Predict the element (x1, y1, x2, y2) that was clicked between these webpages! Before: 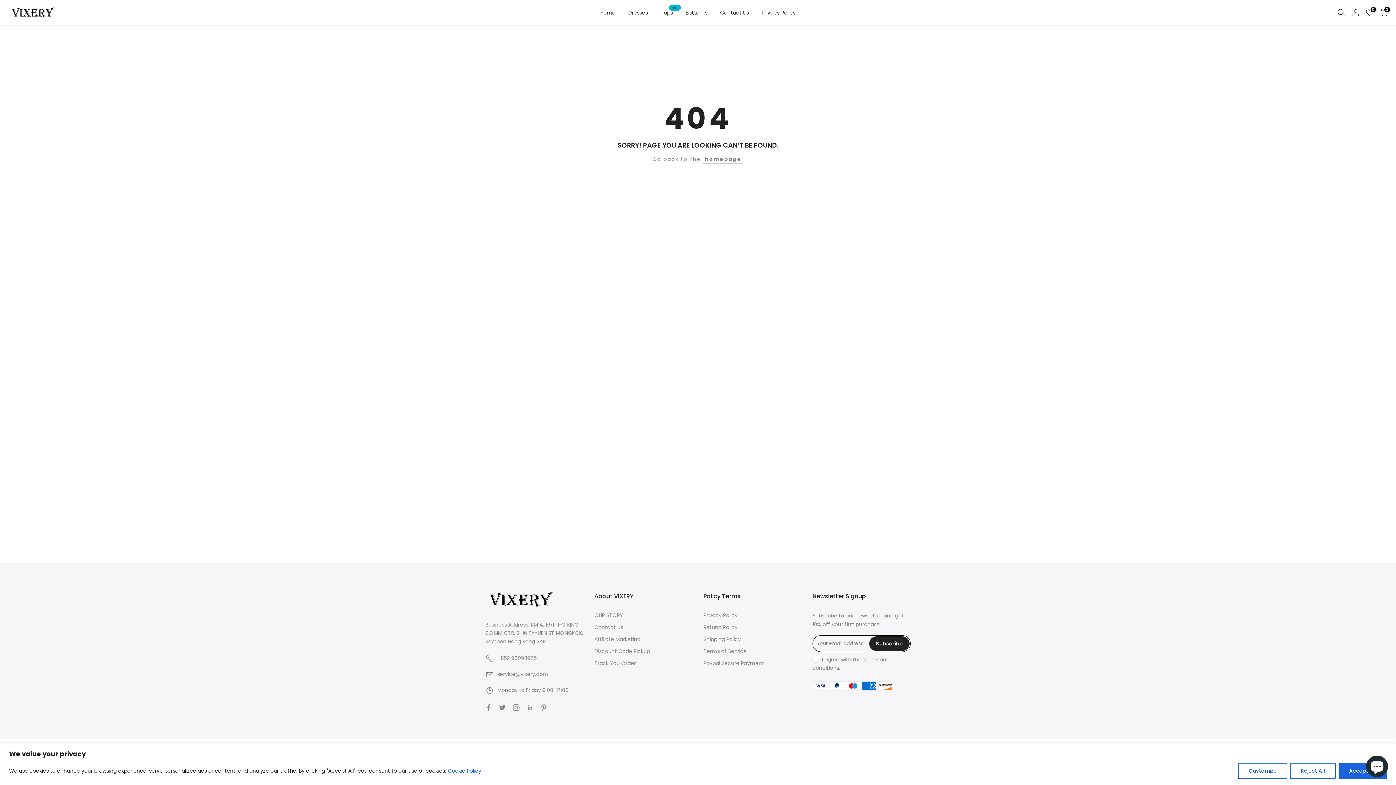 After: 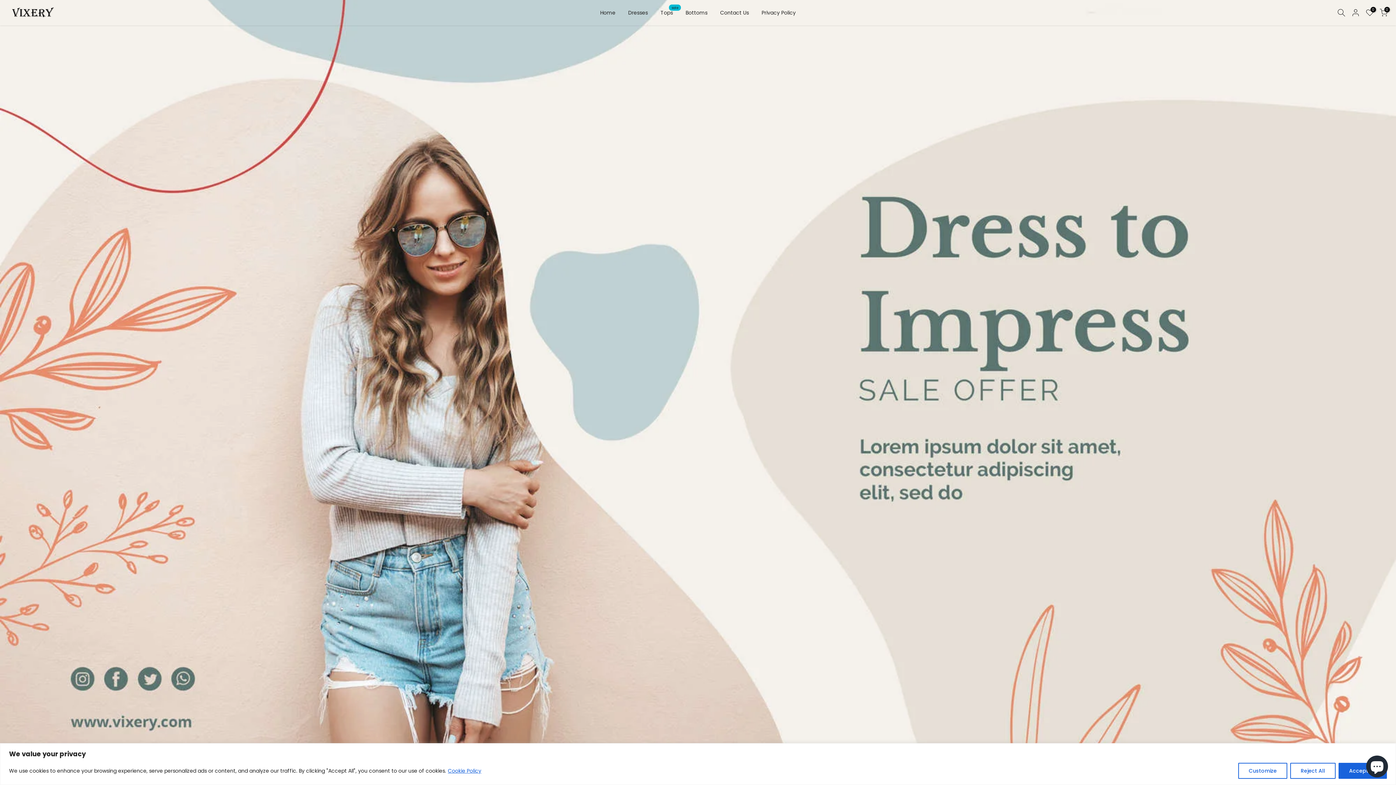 Action: bbox: (485, 590, 583, 608)